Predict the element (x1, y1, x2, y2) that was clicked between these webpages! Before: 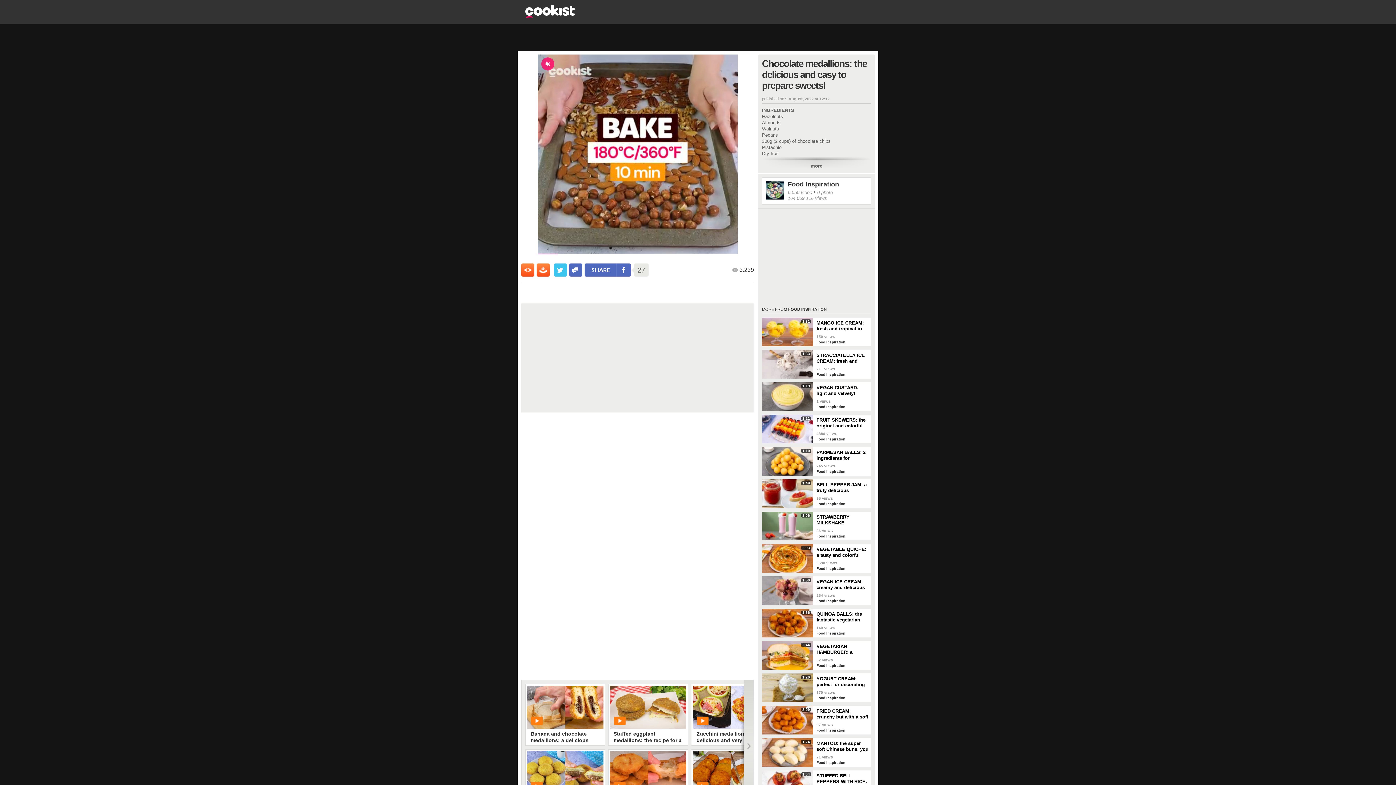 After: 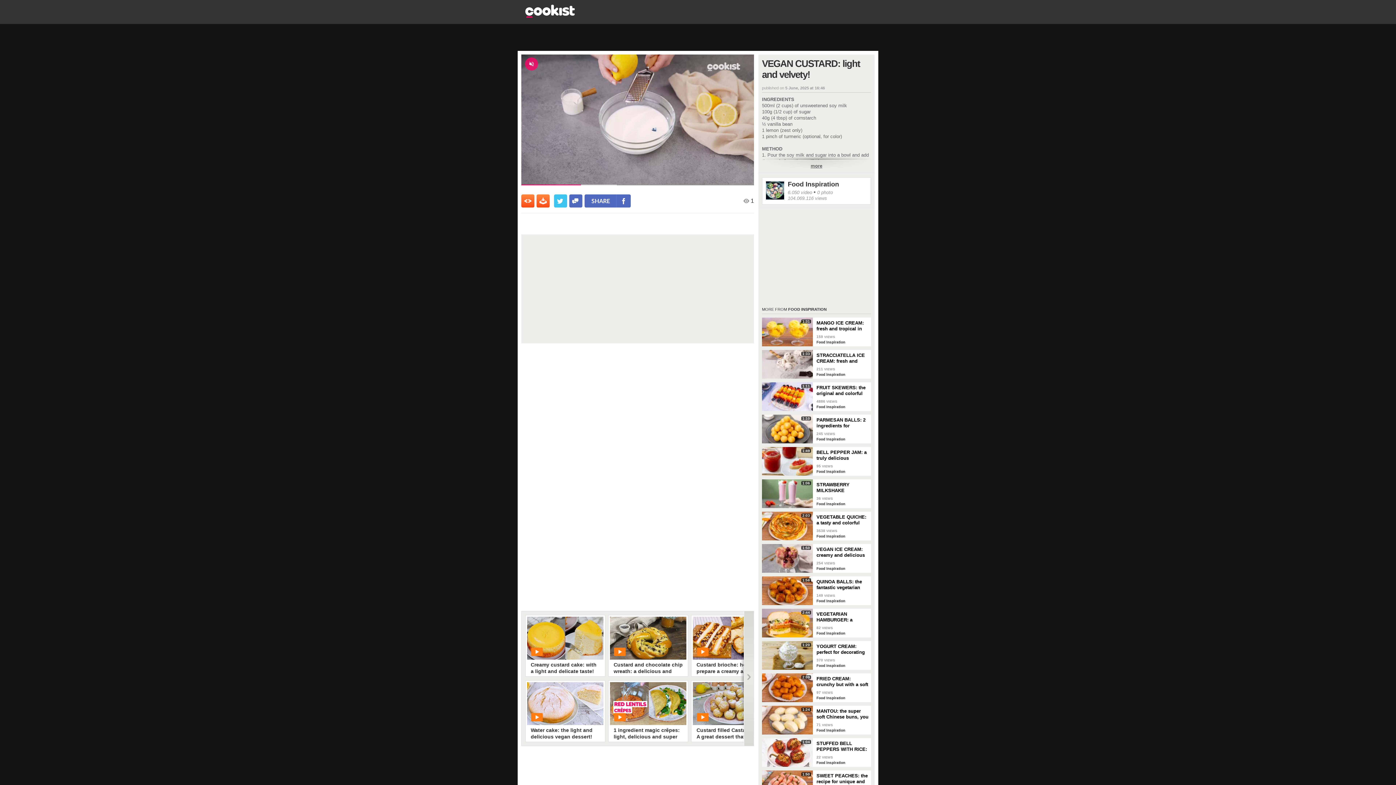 Action: label: 1:13 bbox: (762, 382, 813, 411)